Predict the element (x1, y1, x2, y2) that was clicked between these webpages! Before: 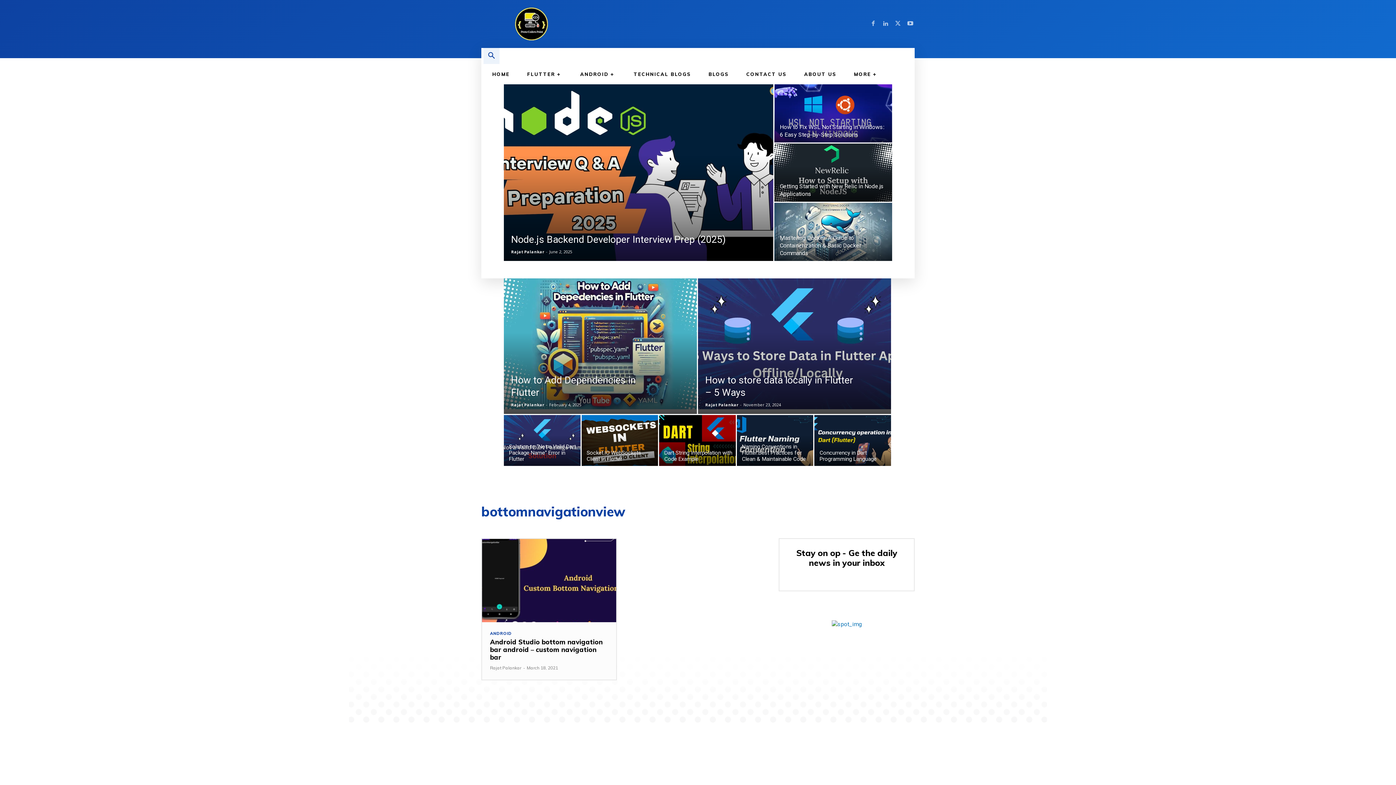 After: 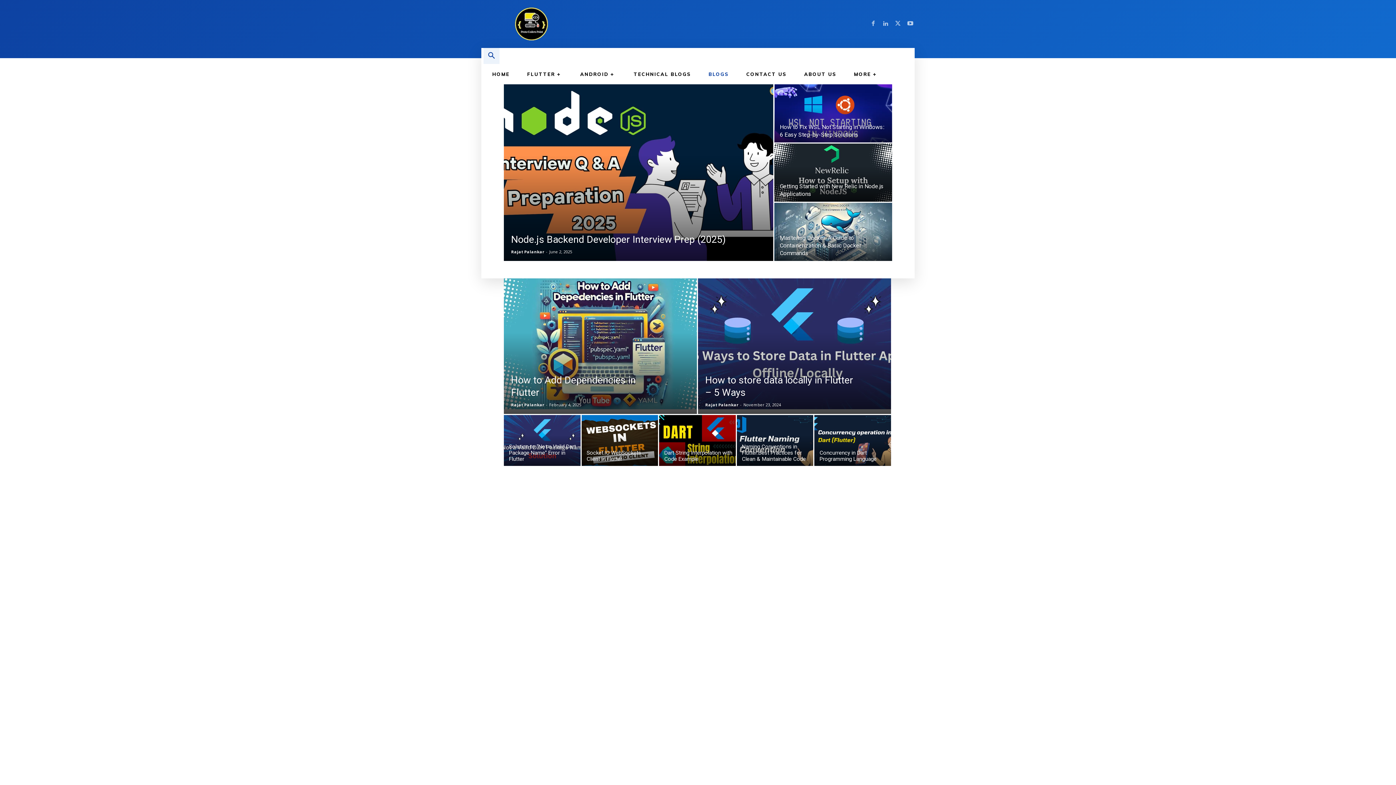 Action: label: BLOGS bbox: (700, 64, 737, 84)